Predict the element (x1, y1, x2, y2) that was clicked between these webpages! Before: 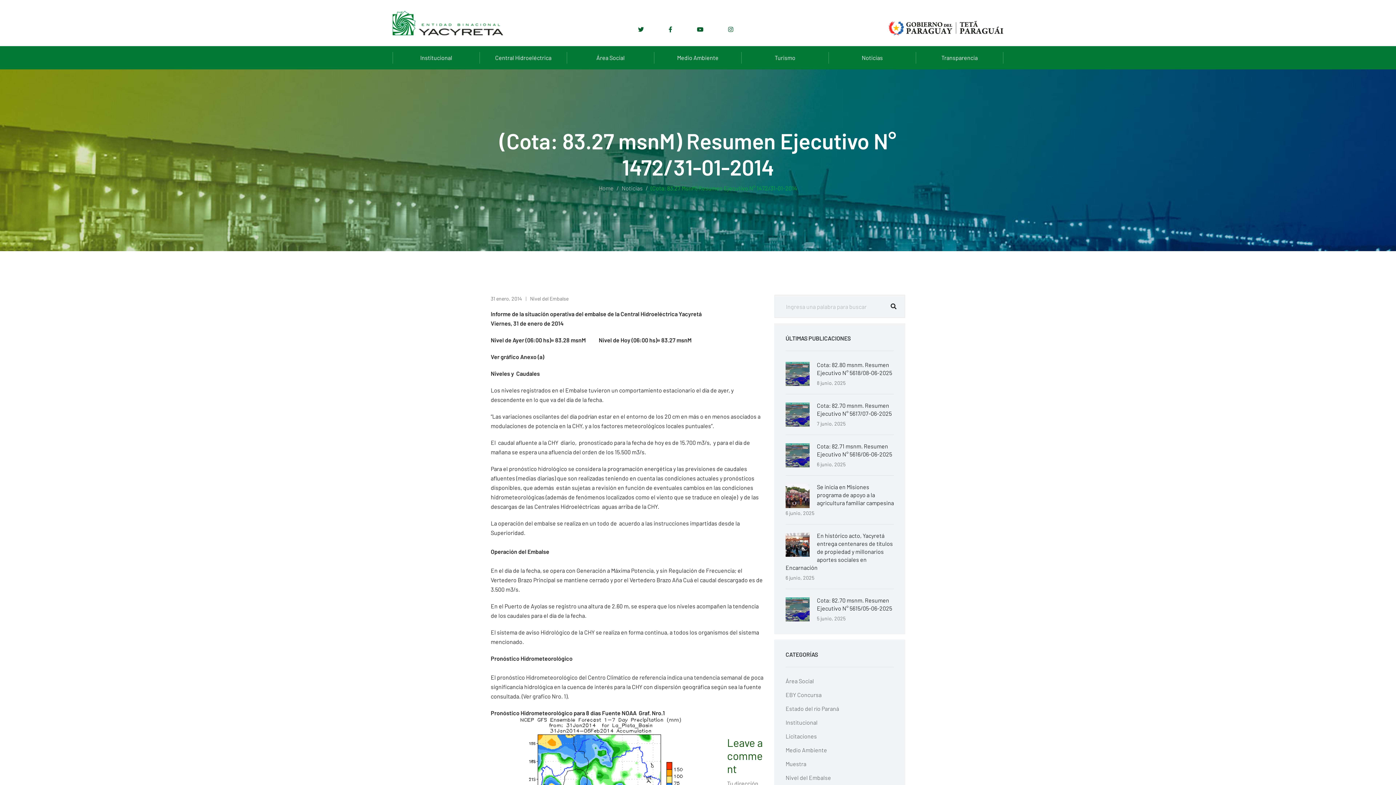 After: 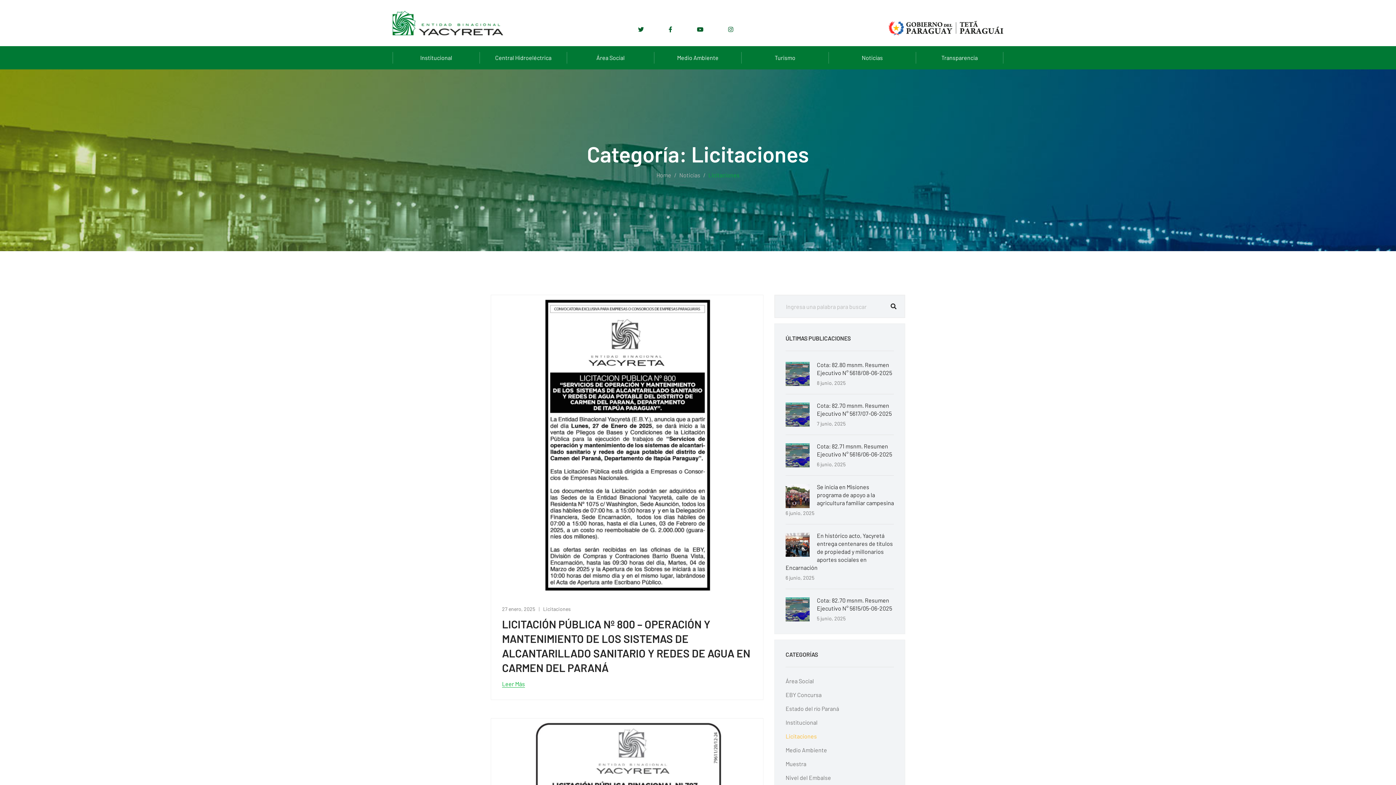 Action: label: Licitaciones bbox: (785, 733, 817, 740)